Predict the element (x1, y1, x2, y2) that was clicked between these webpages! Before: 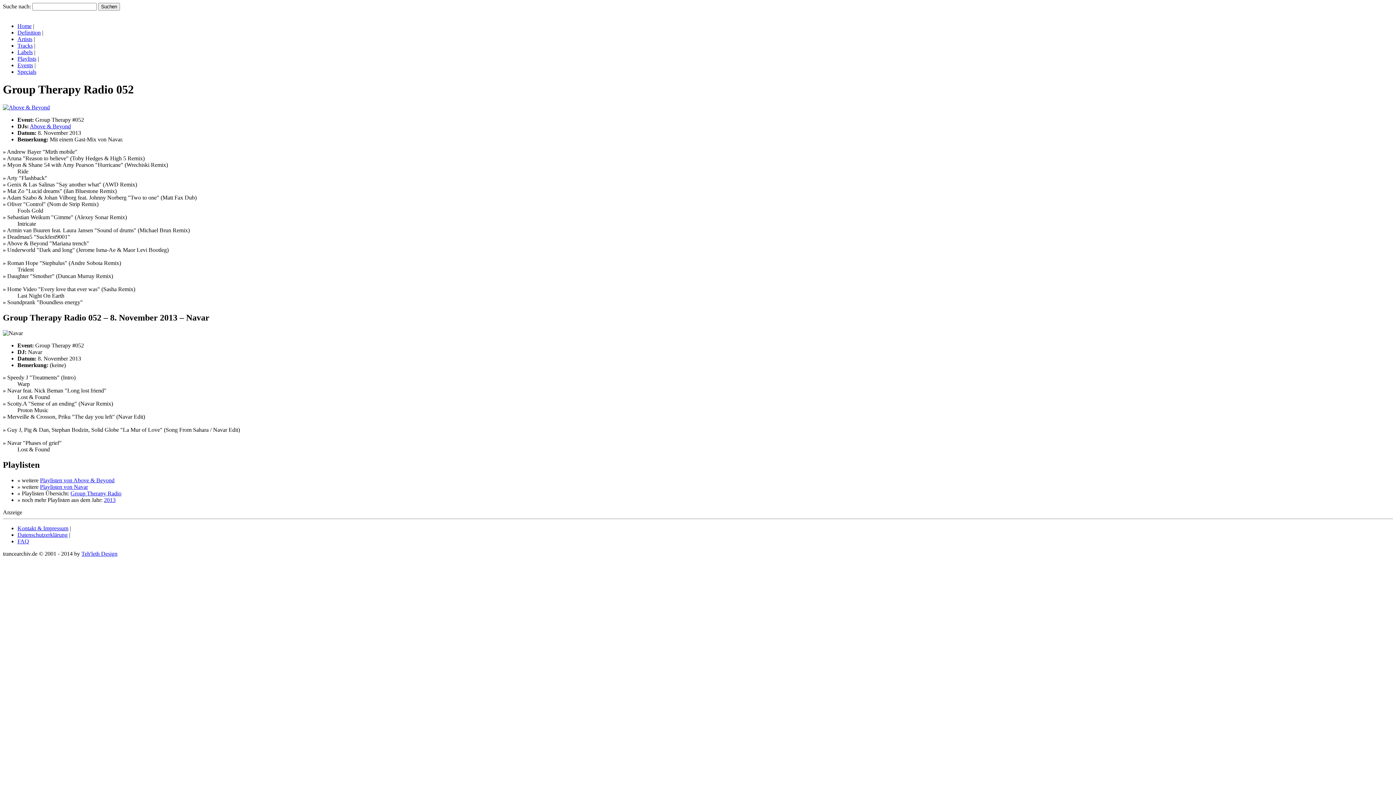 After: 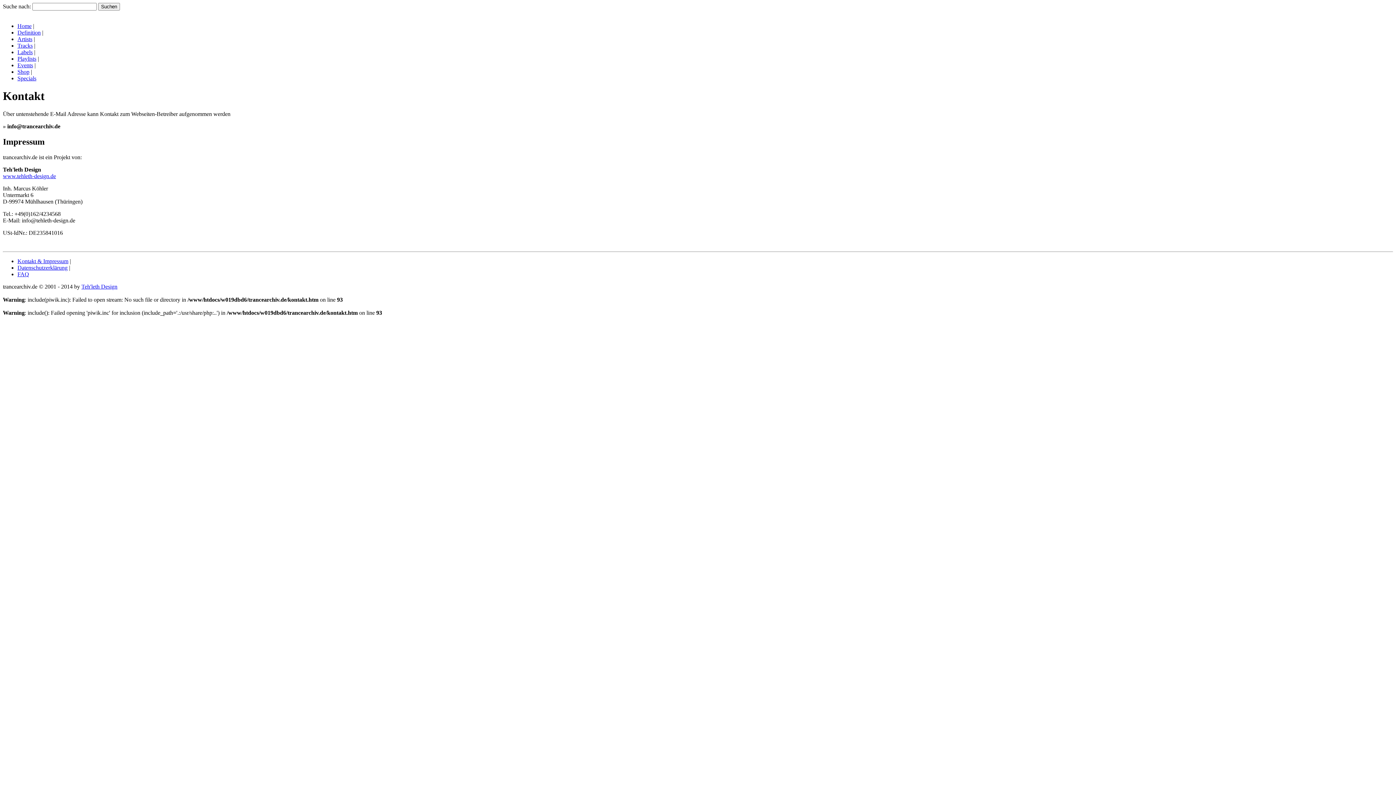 Action: label: Kontakt & Impressum bbox: (17, 525, 68, 531)